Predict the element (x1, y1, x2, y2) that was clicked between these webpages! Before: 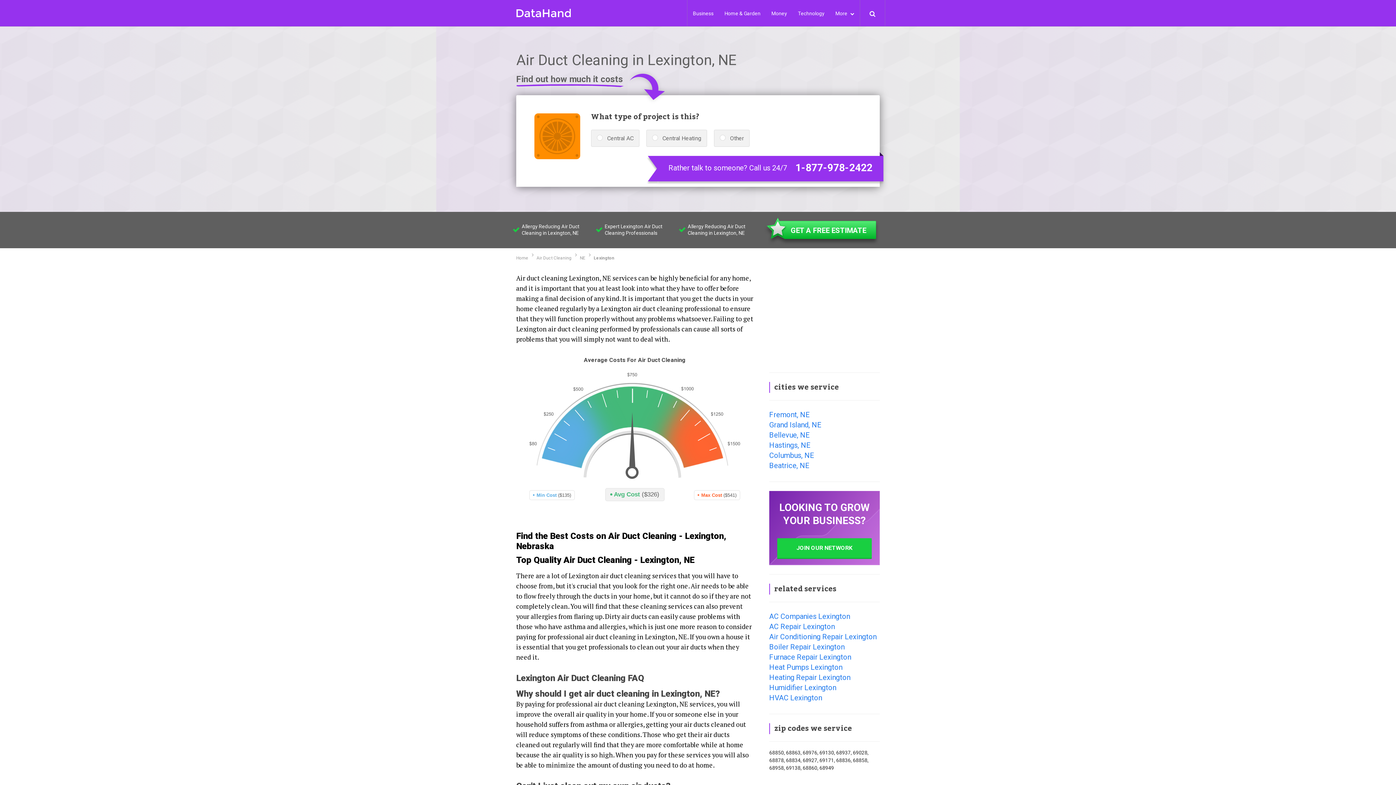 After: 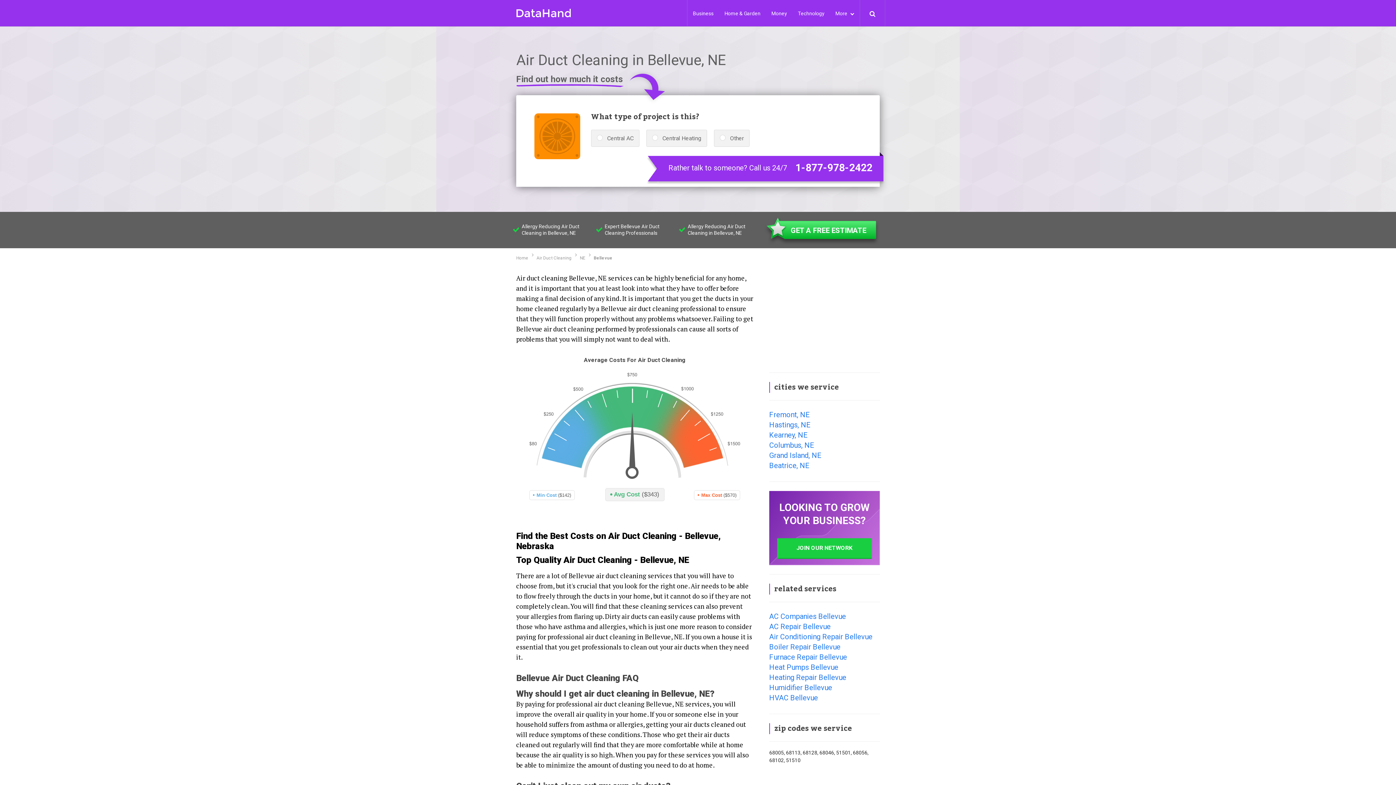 Action: bbox: (769, 430, 810, 439) label: Bellevue, NE